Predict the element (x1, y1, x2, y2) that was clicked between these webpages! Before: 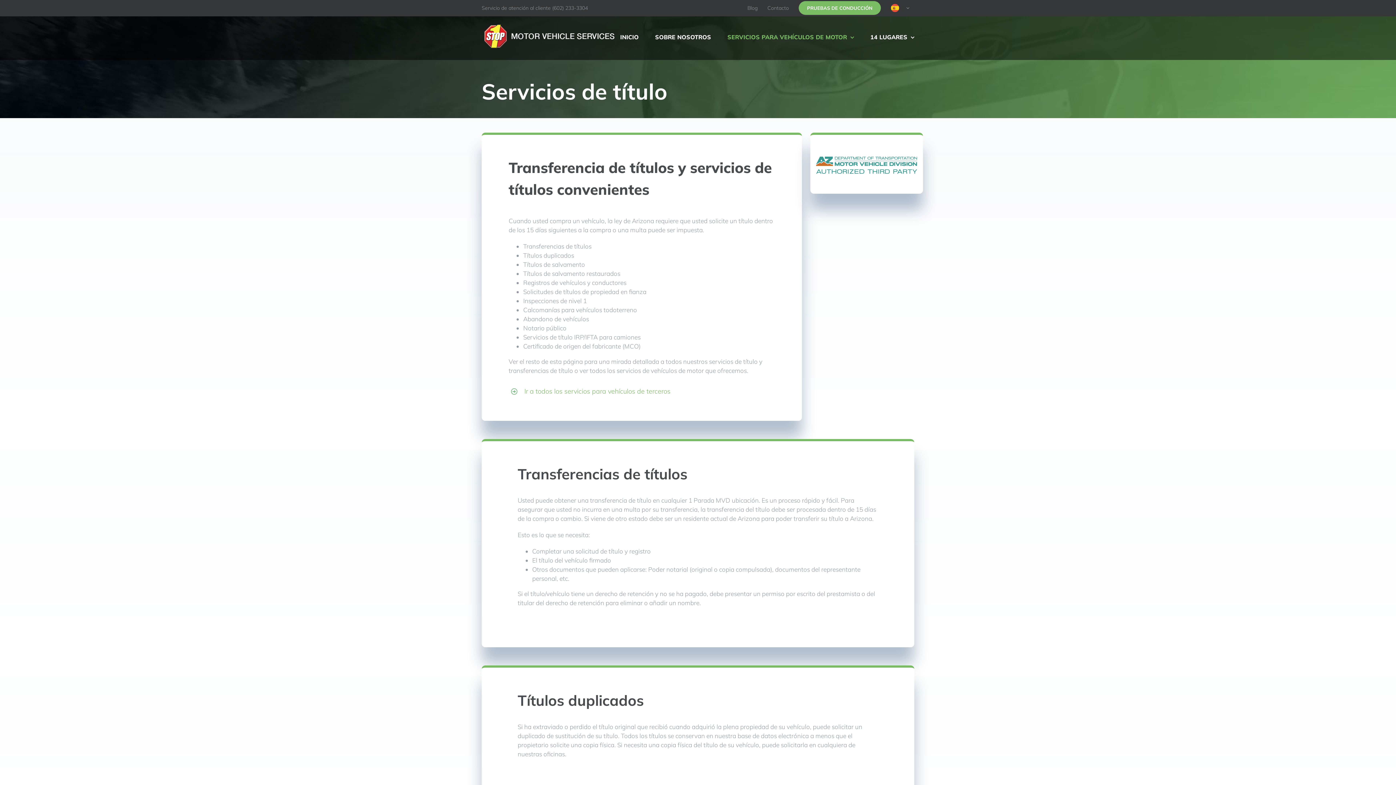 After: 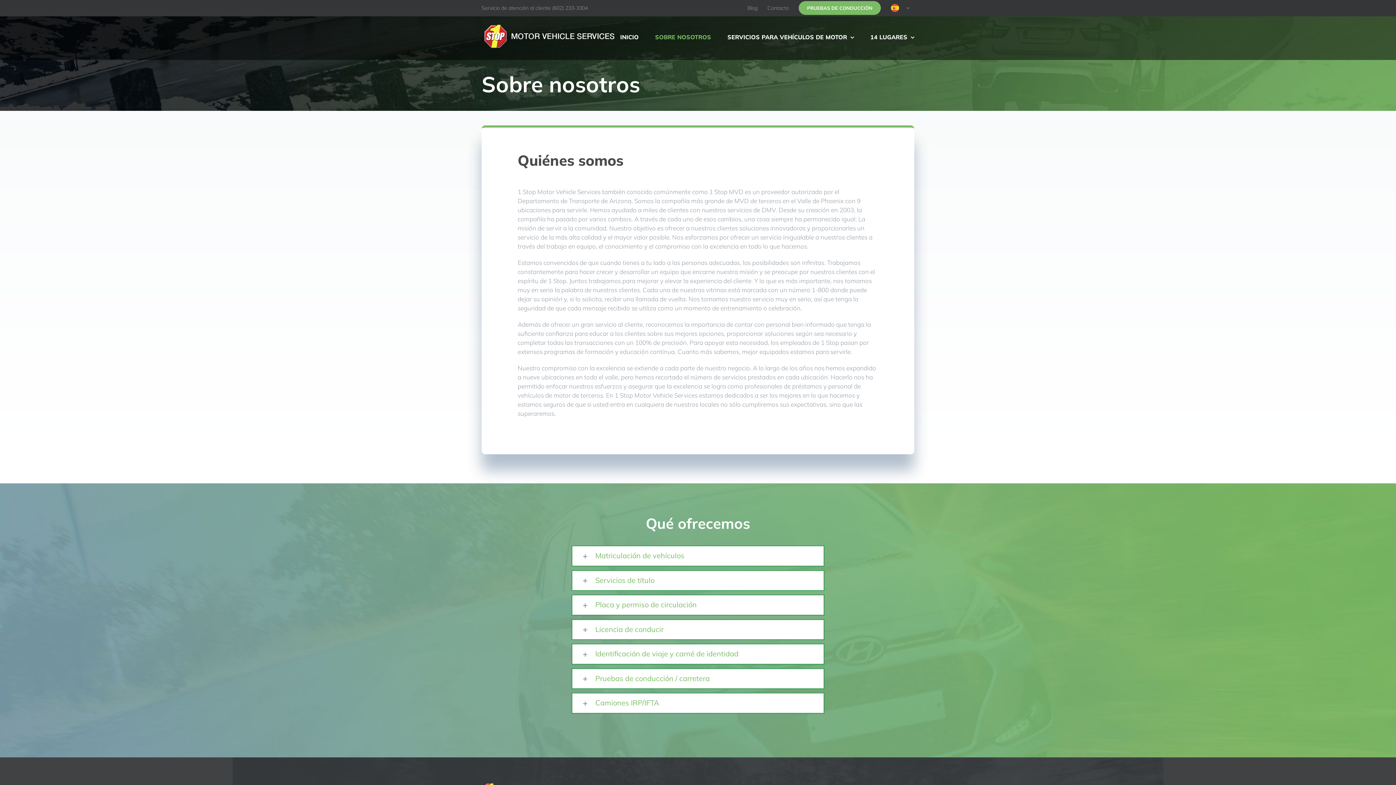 Action: label: SOBRE NOSOTROS bbox: (655, 16, 711, 57)